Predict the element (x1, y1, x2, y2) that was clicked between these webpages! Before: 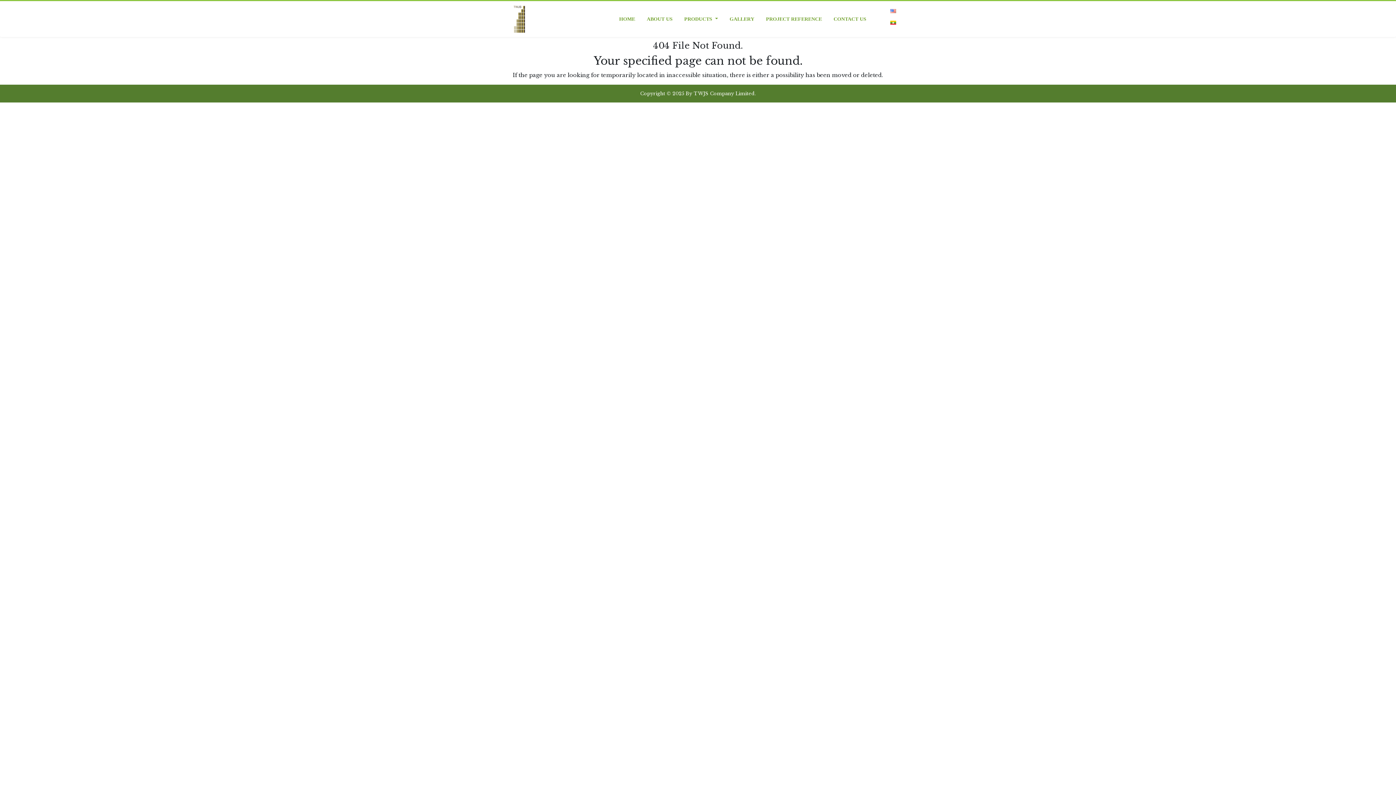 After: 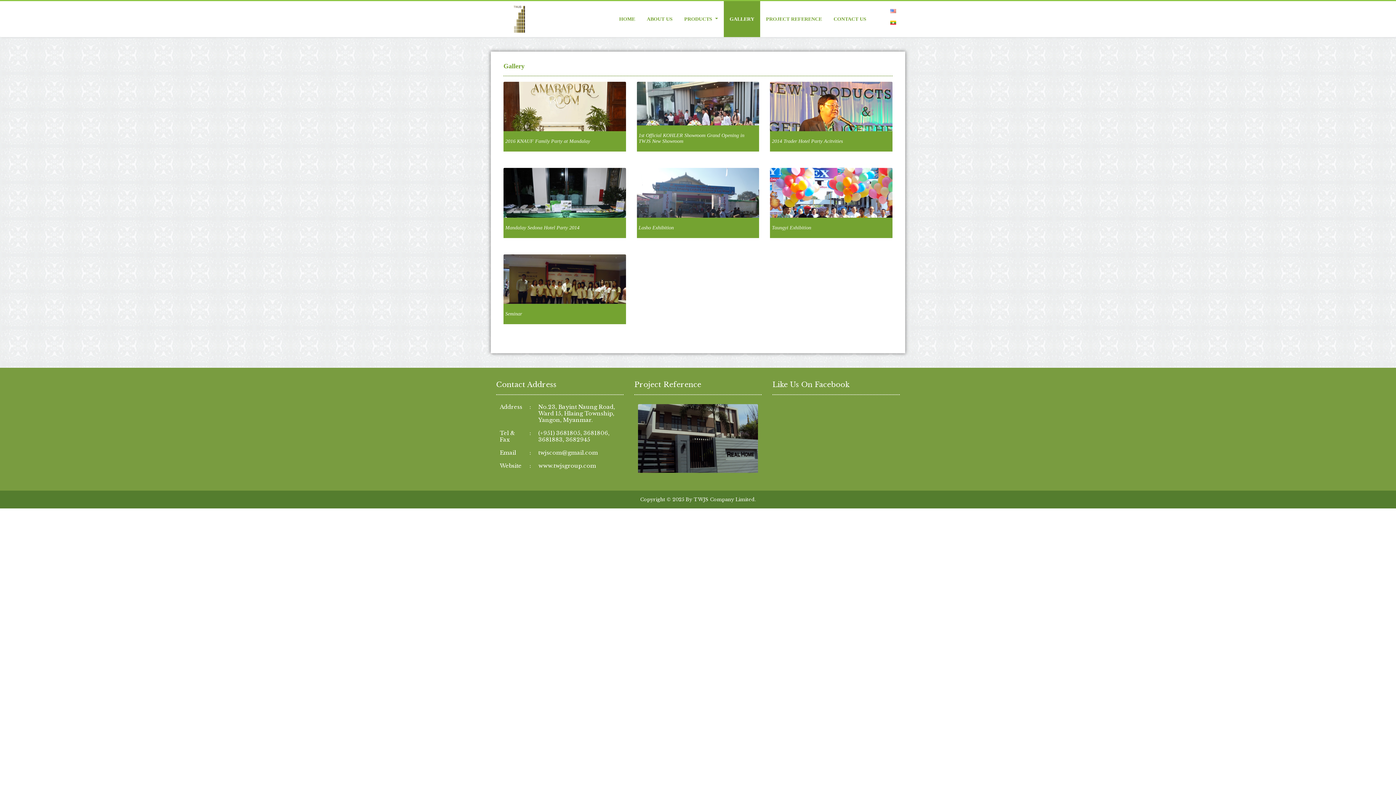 Action: label: GALLERY bbox: (724, 1, 760, 37)